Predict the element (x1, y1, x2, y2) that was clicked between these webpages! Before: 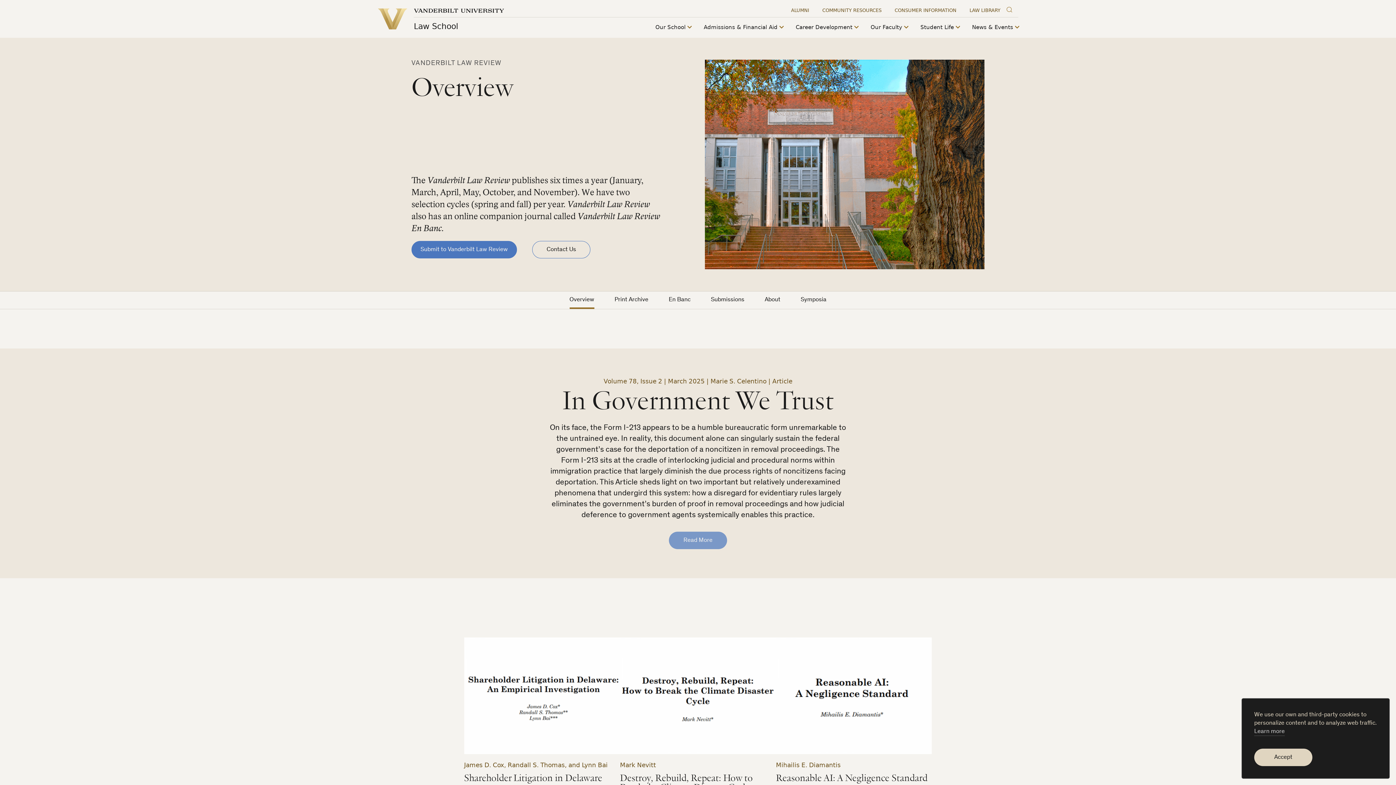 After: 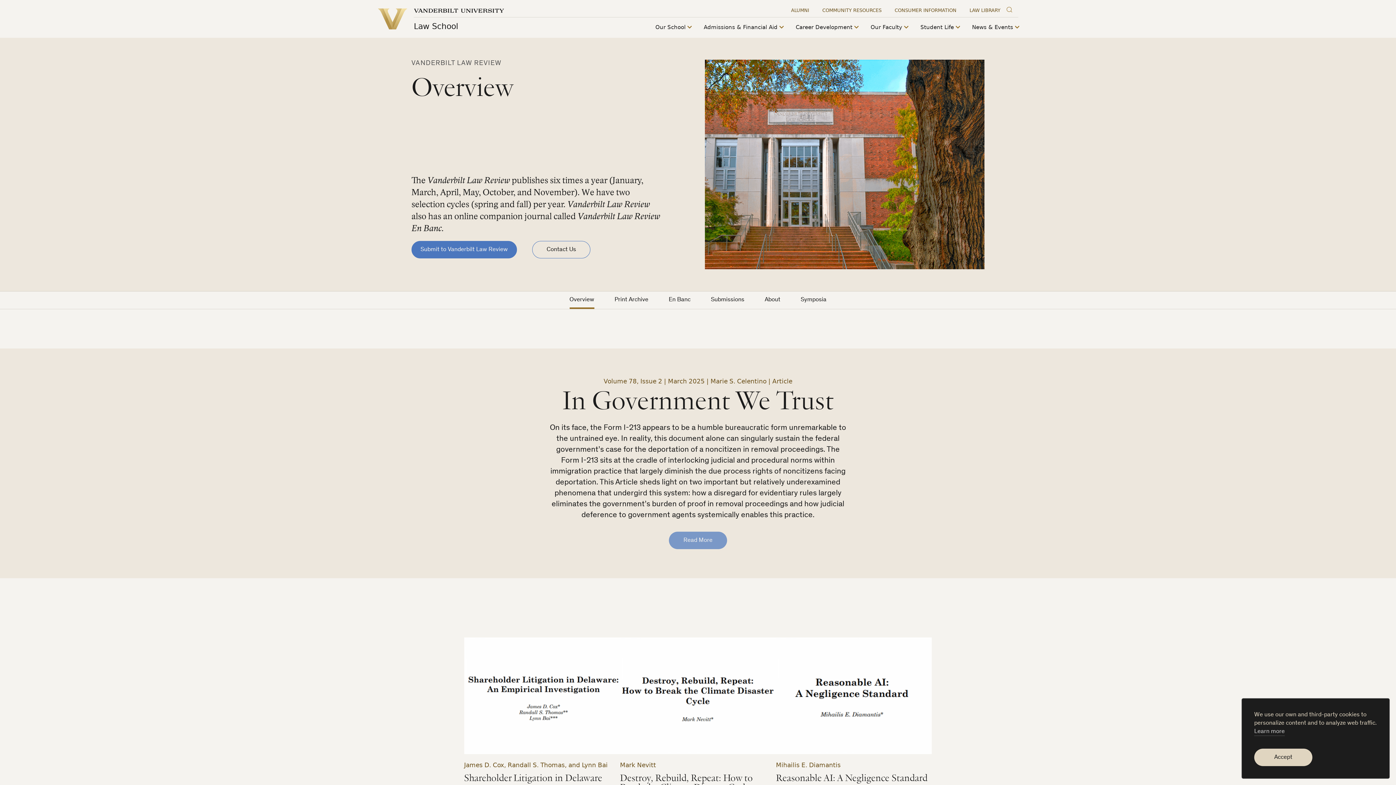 Action: bbox: (559, 291, 604, 309) label: Overview